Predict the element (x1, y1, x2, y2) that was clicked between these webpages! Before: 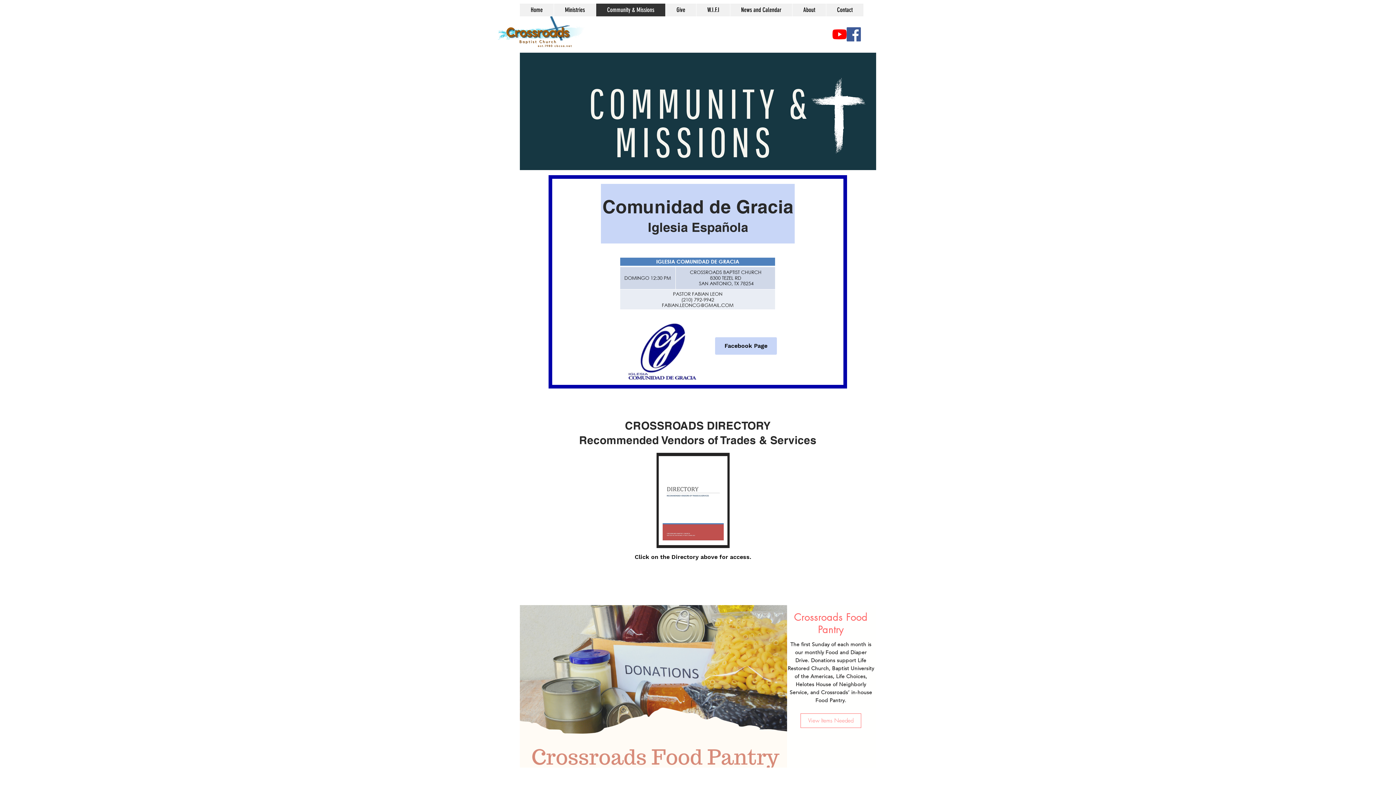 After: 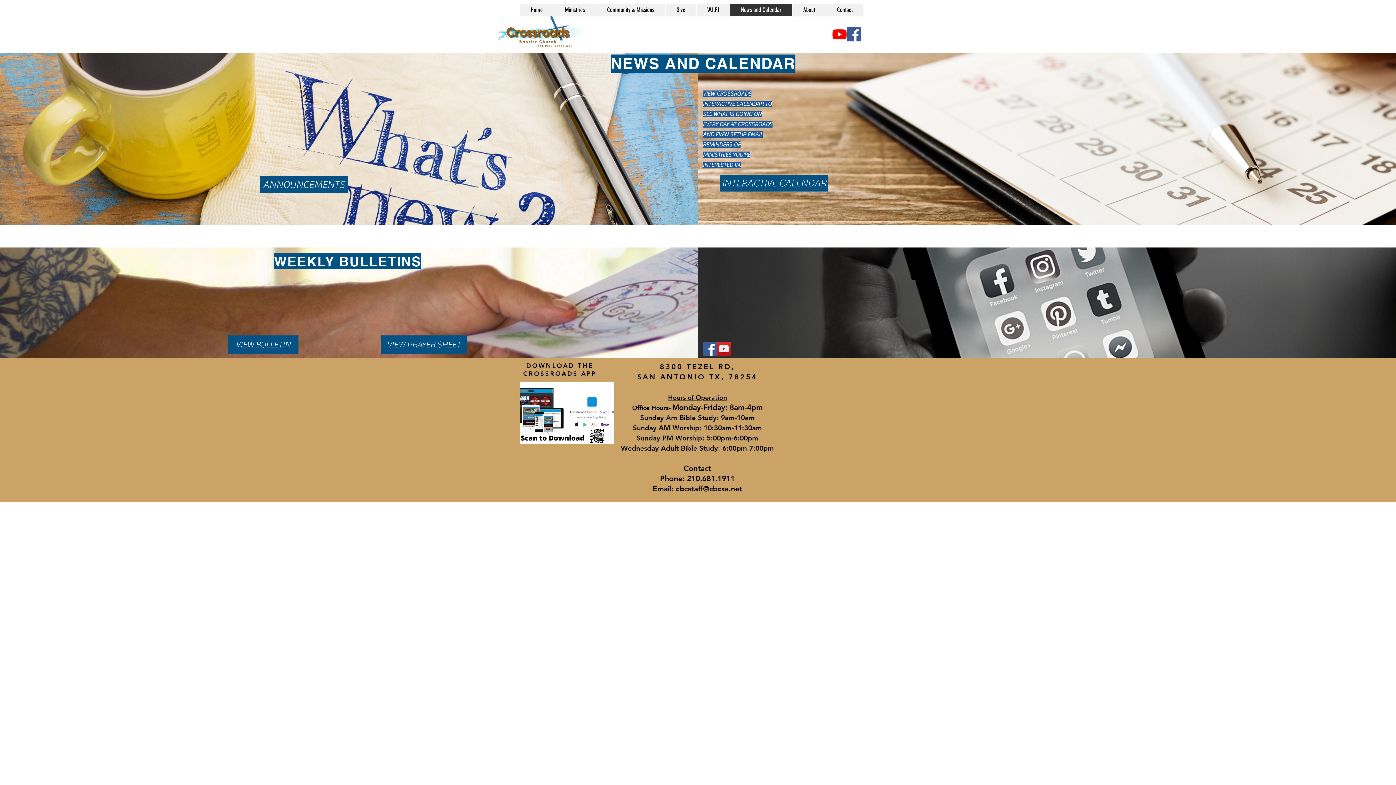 Action: label: News and Calendar bbox: (730, 3, 792, 16)